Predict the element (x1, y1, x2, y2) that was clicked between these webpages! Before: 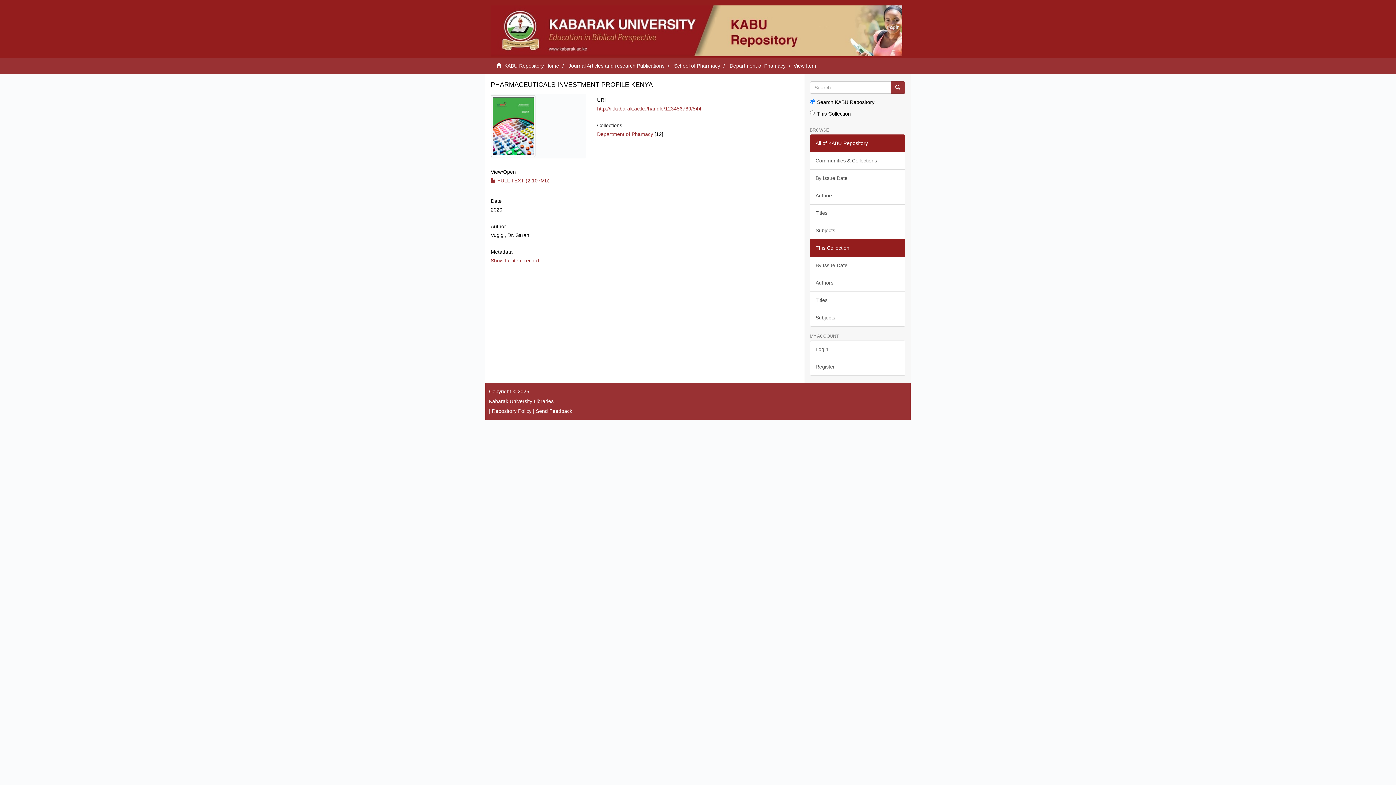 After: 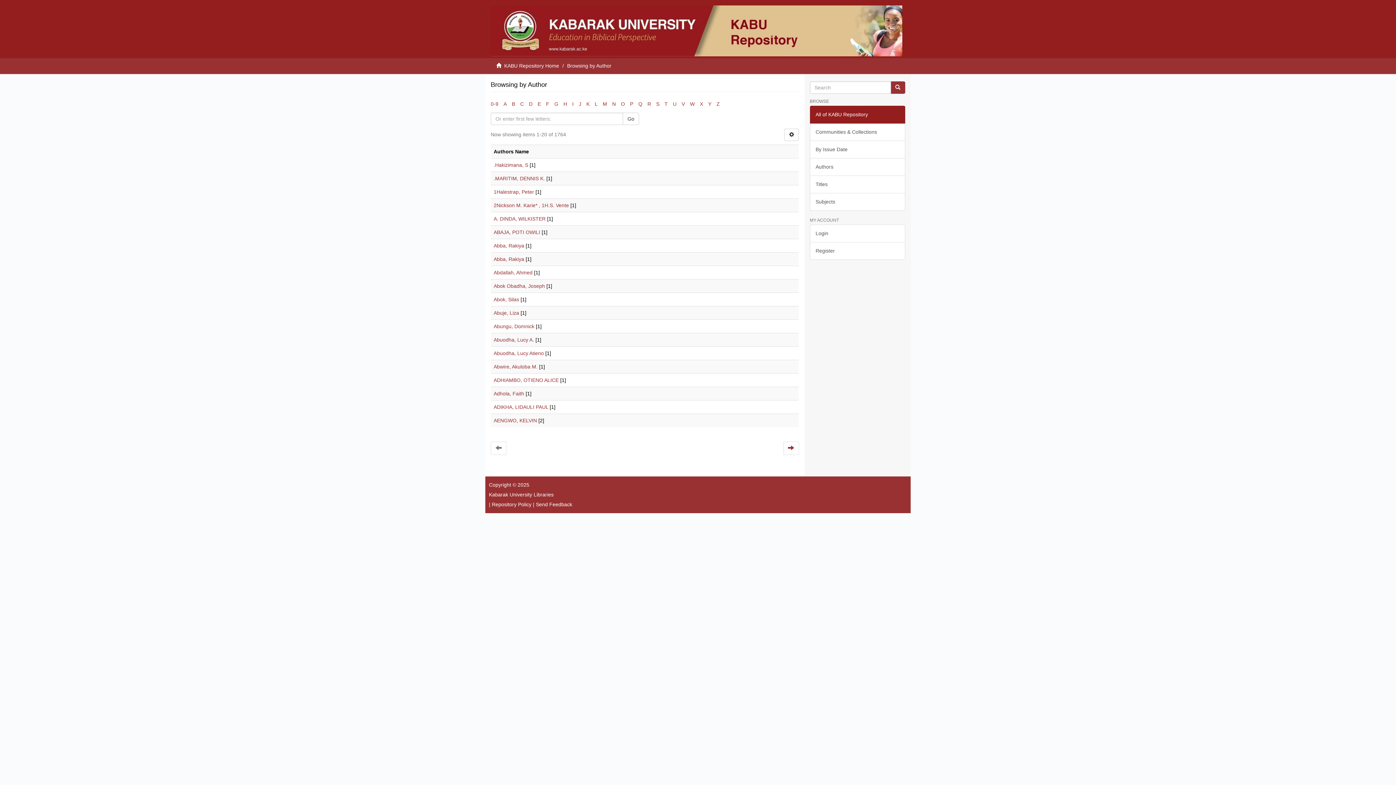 Action: bbox: (810, 186, 905, 204) label: Authors